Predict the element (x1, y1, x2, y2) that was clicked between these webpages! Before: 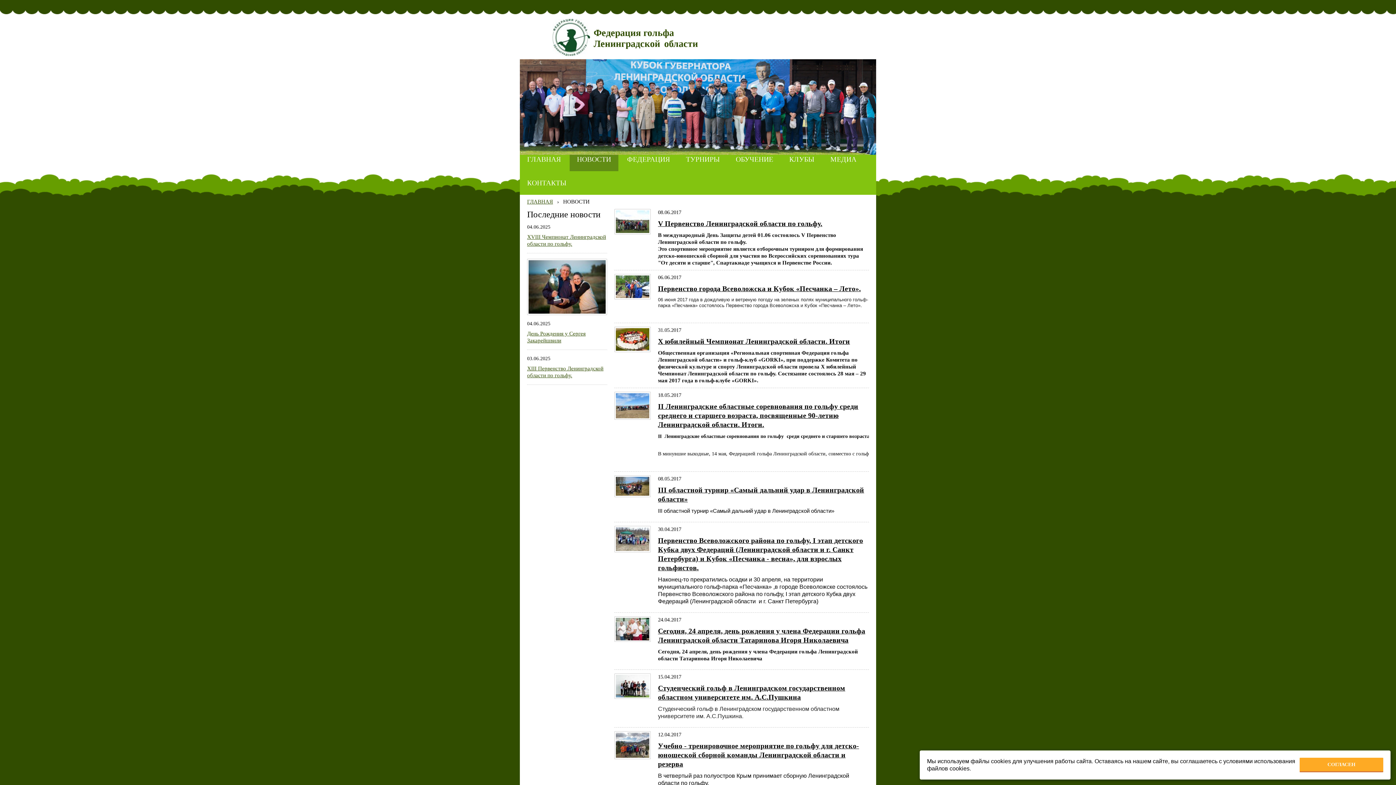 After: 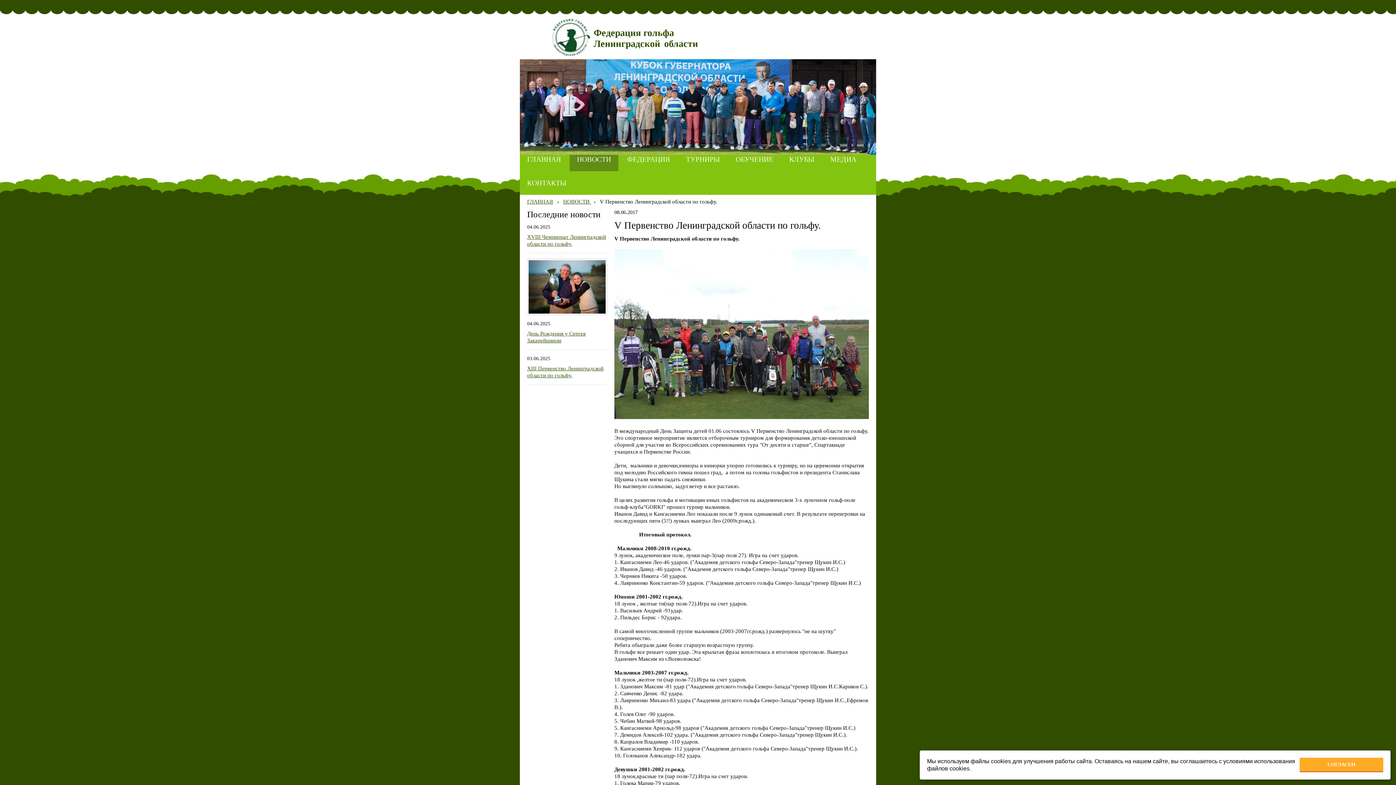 Action: bbox: (614, 209, 650, 234)